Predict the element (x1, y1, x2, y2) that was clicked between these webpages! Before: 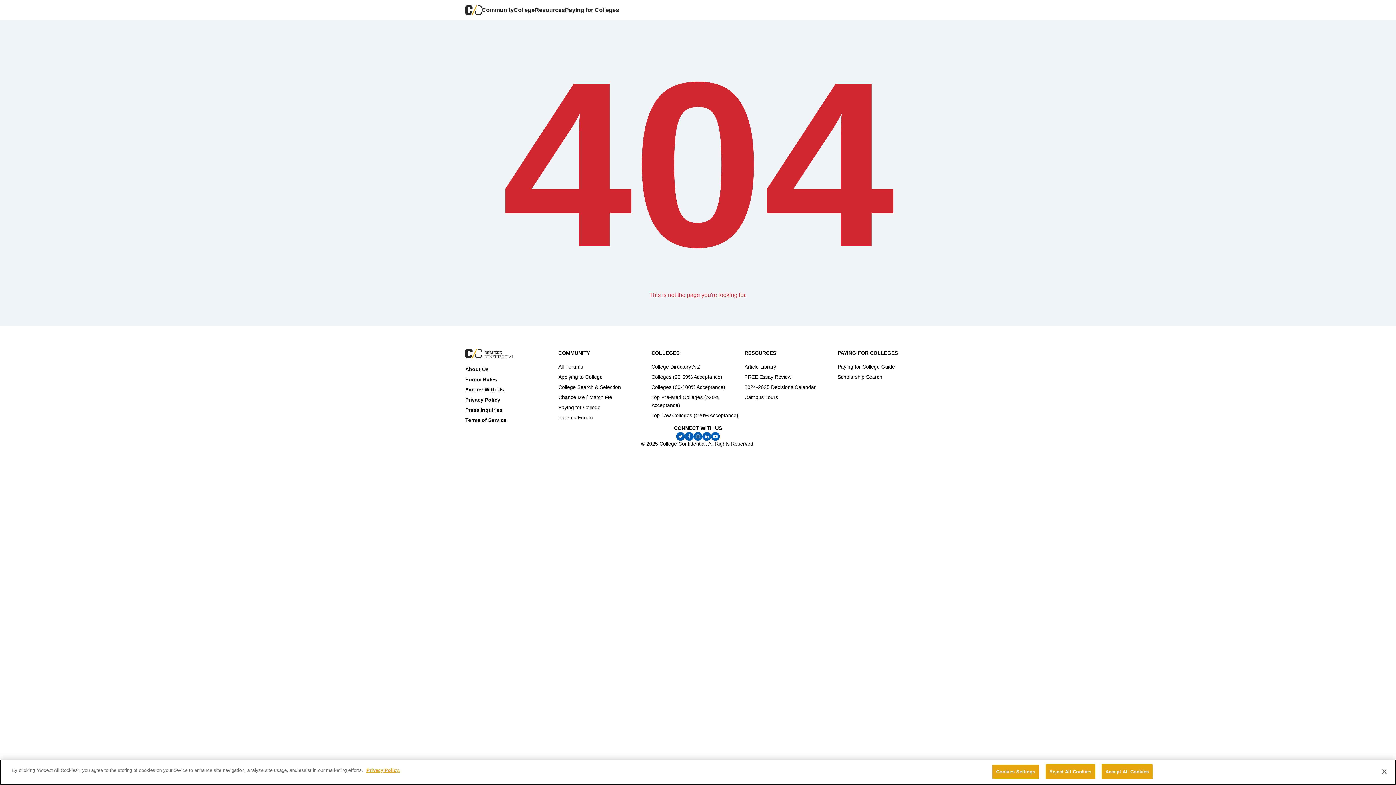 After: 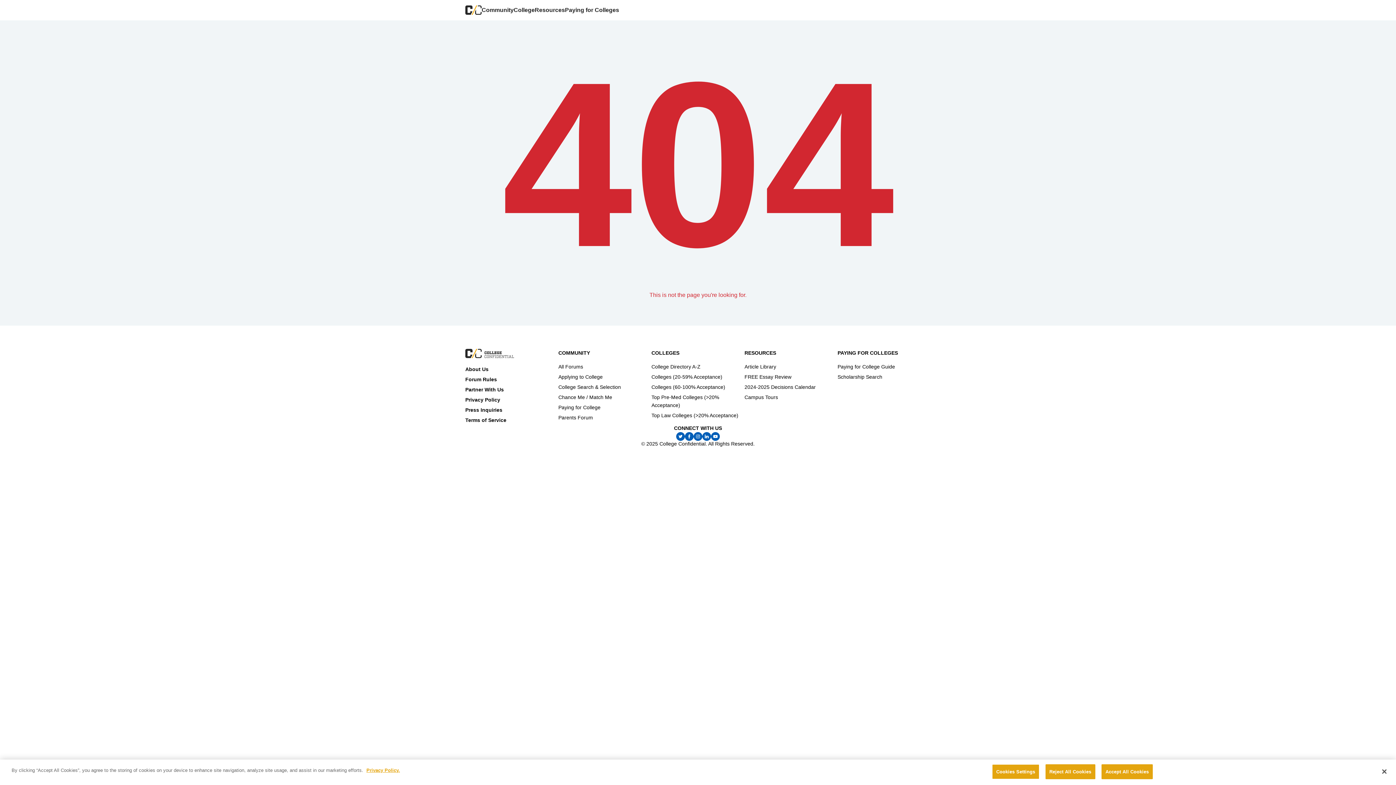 Action: bbox: (693, 432, 702, 441)